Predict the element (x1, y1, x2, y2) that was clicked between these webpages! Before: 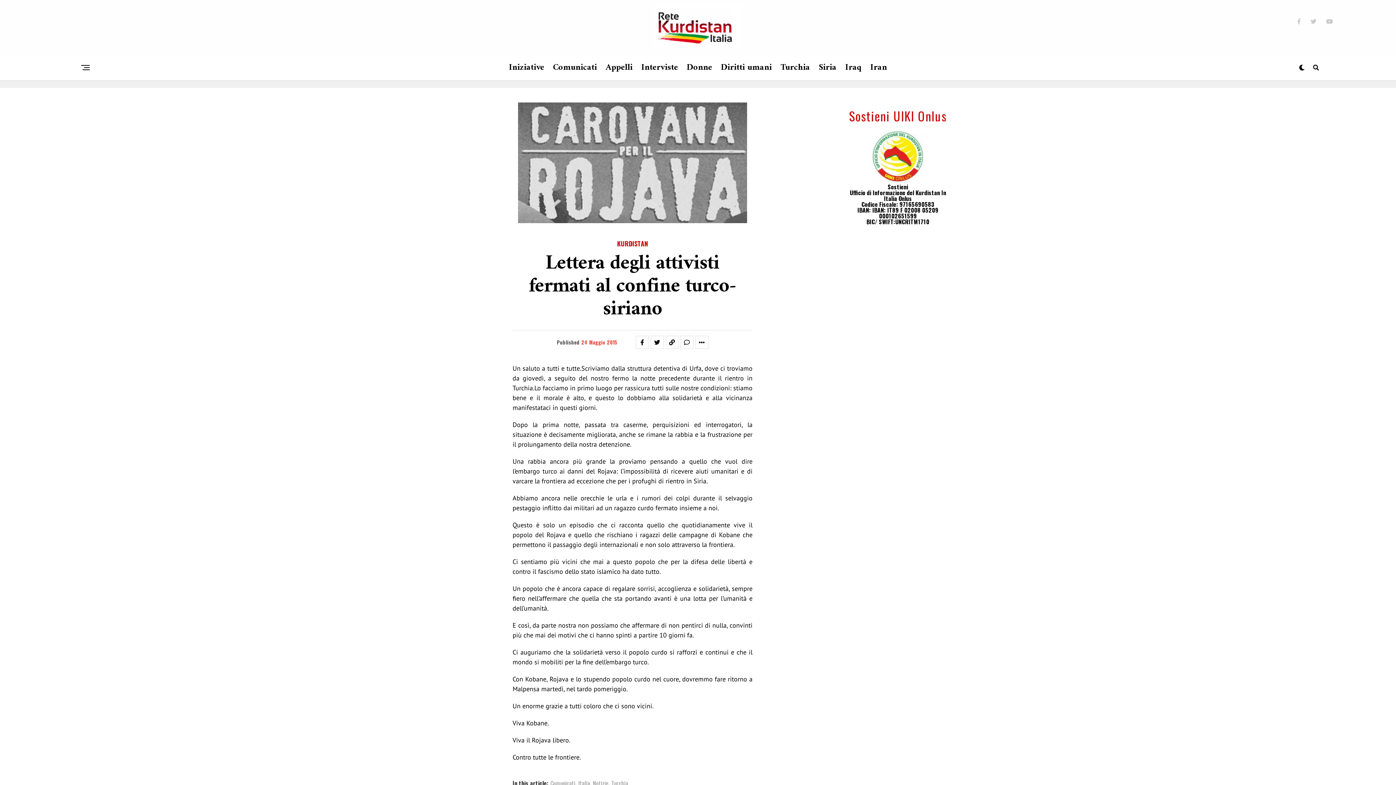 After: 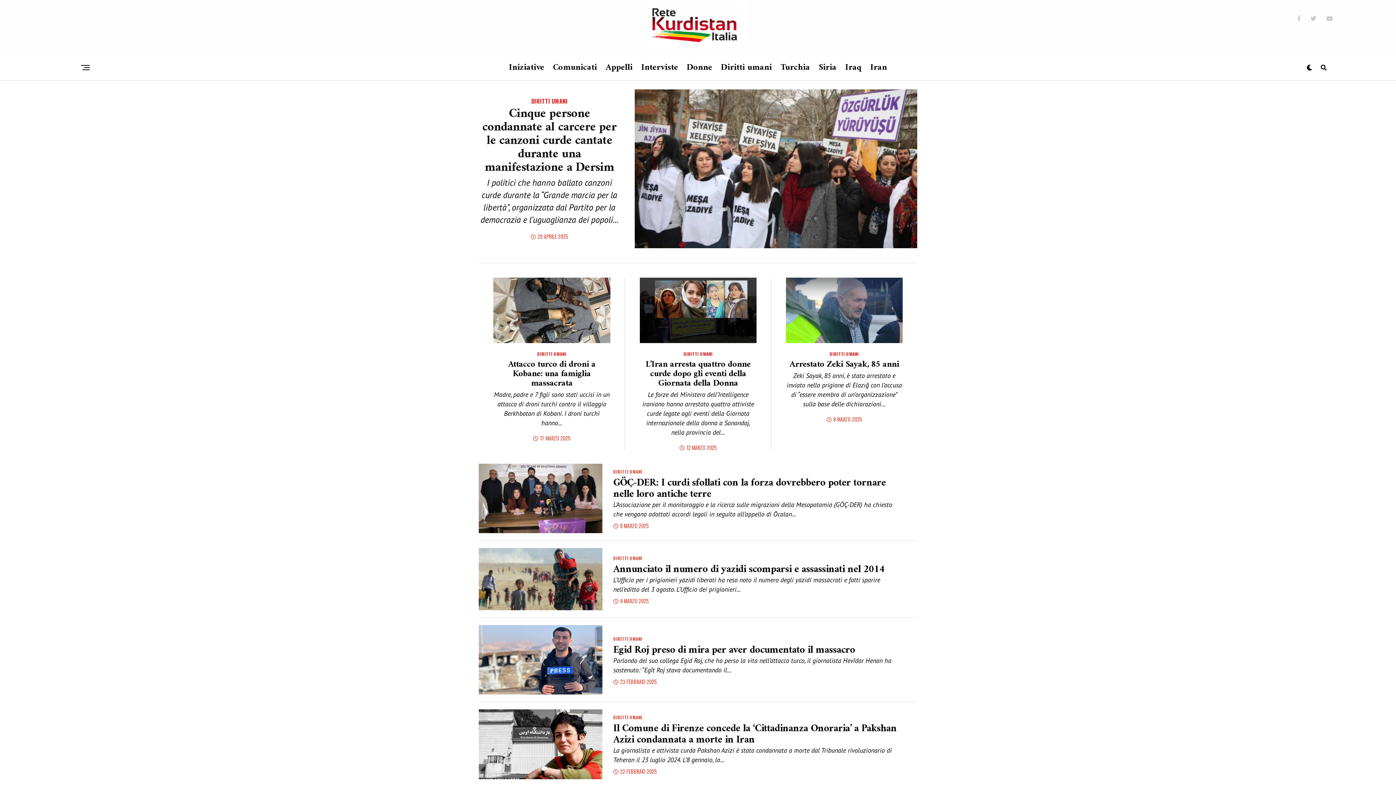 Action: bbox: (717, 54, 775, 80) label: Diritti umani